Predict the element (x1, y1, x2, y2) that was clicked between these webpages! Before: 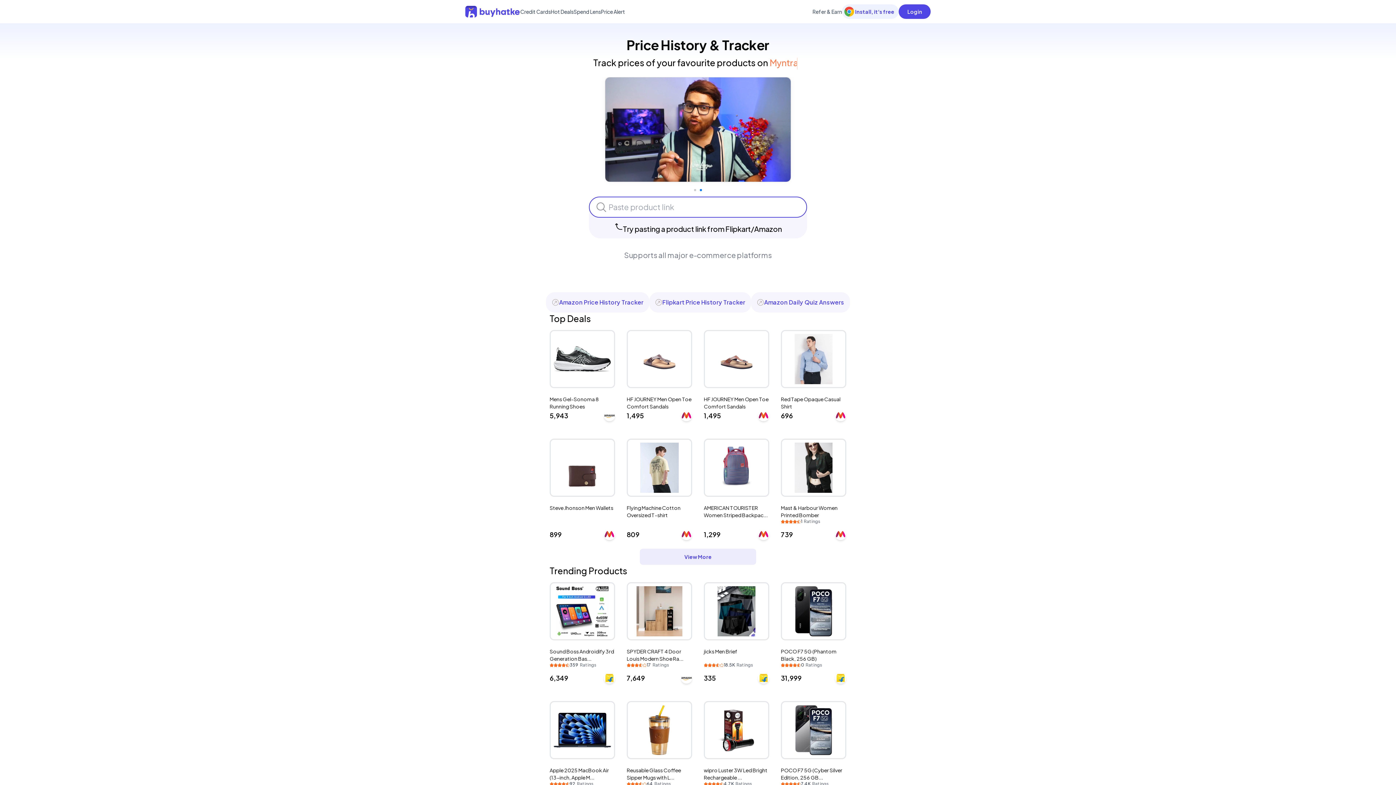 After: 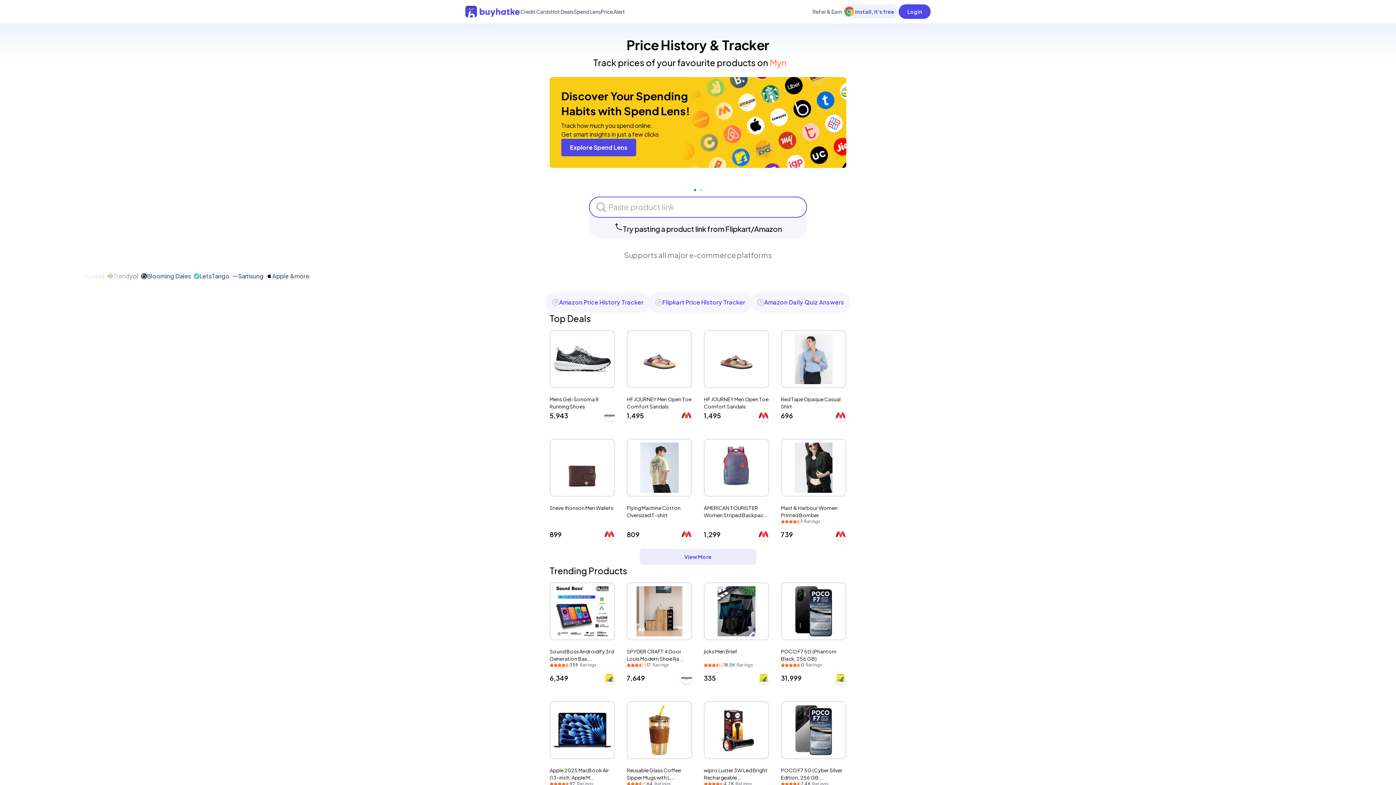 Action: bbox: (626, 594, 692, 695) label: SPYDER CRAFT 4 Door Louis Modern Shoe Ra...

17 Ratings

₹7,649